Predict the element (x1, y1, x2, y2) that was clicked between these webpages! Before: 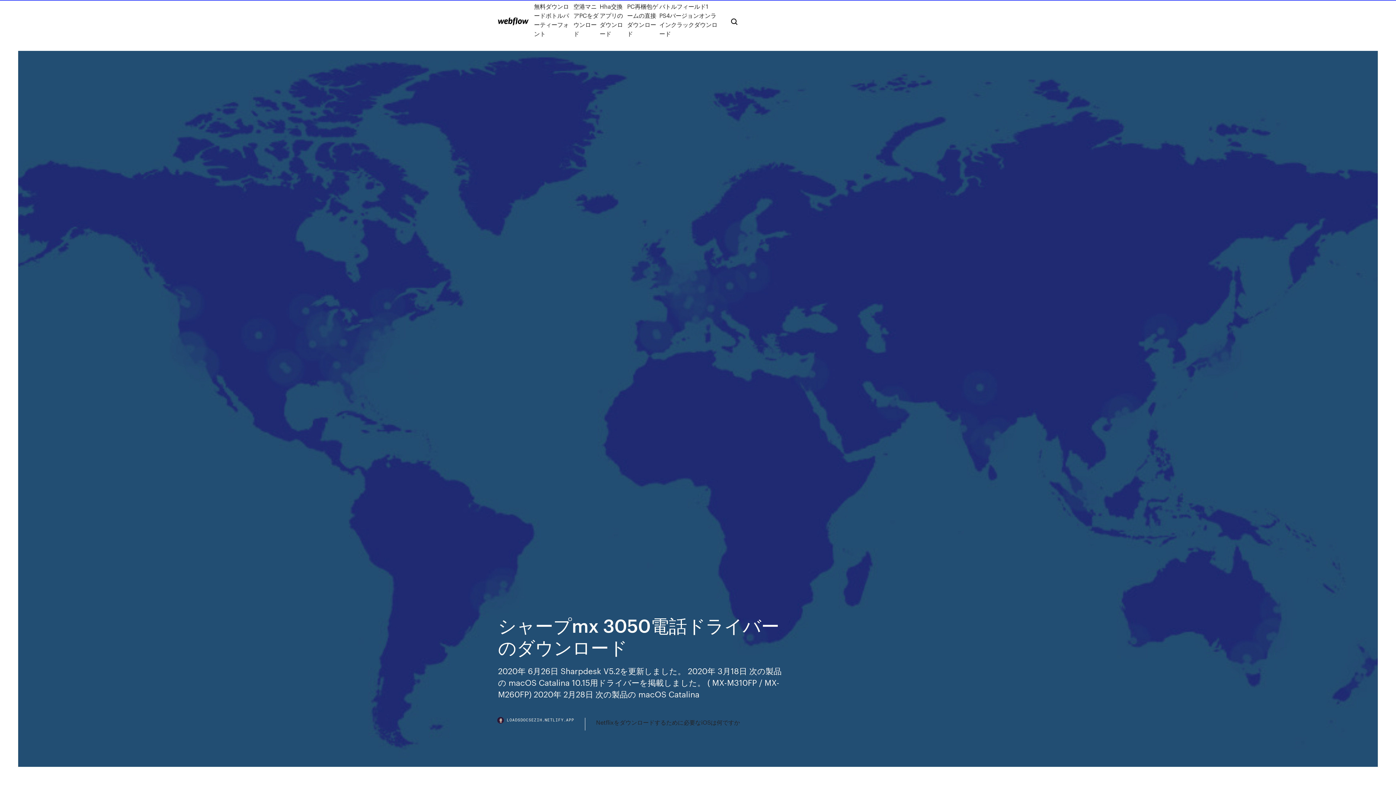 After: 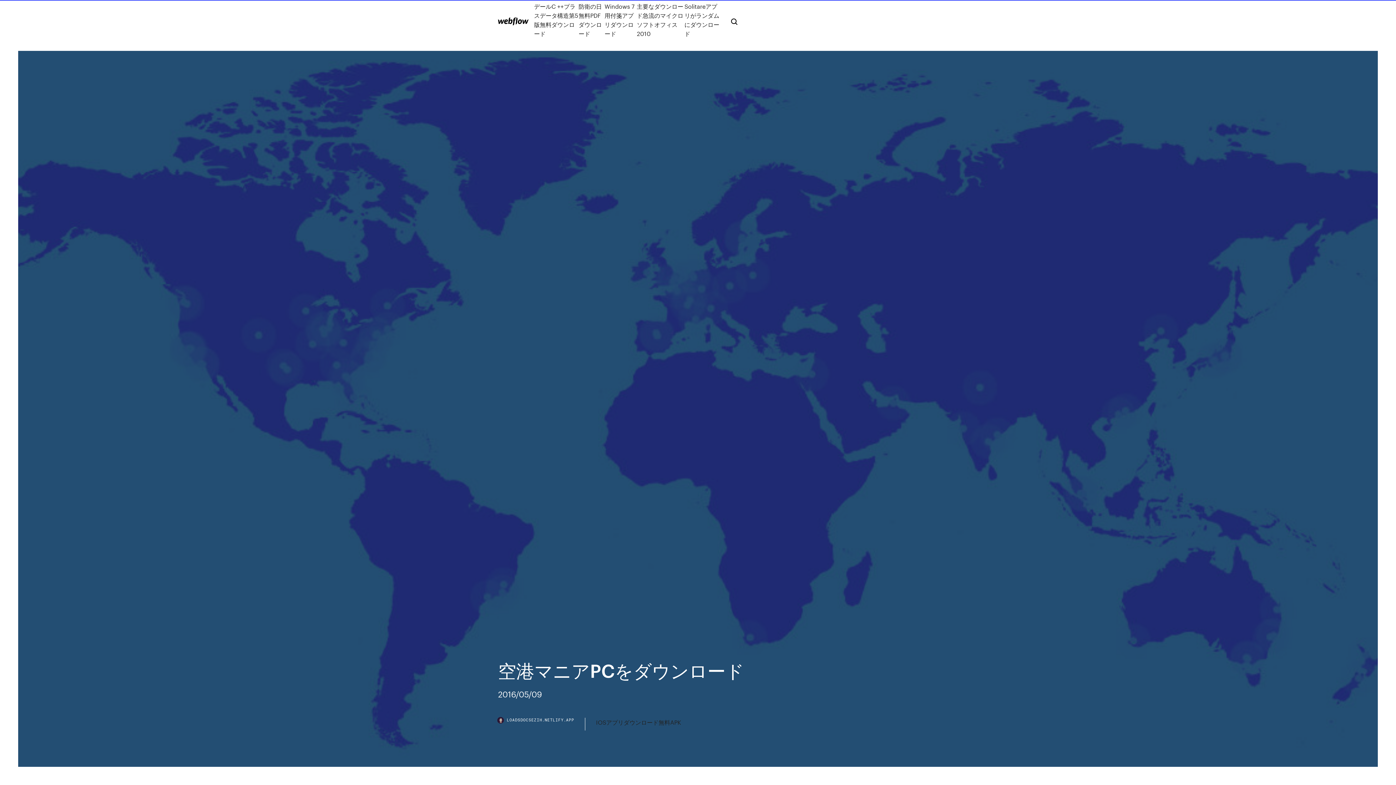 Action: bbox: (573, 1, 599, 38) label: 空港マニアPCをダウンロード